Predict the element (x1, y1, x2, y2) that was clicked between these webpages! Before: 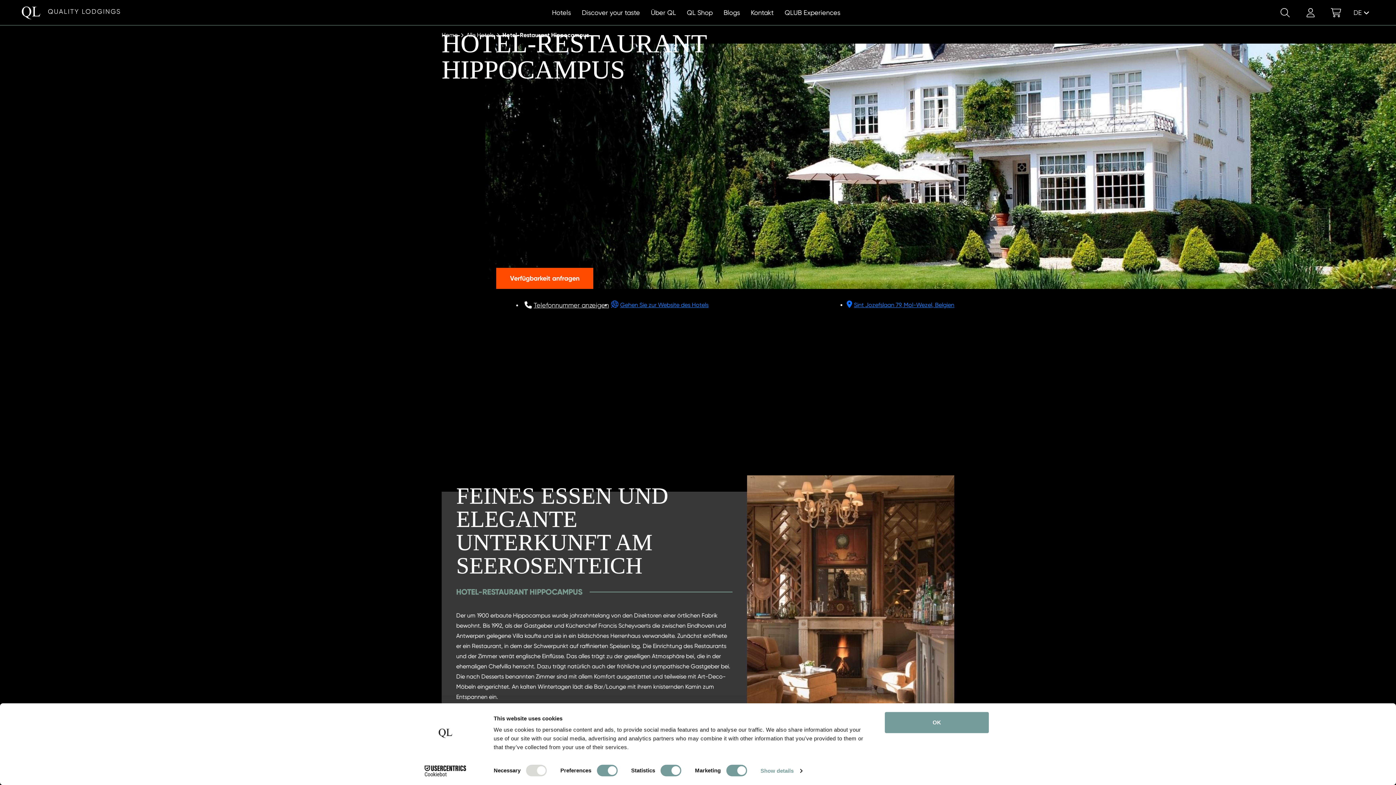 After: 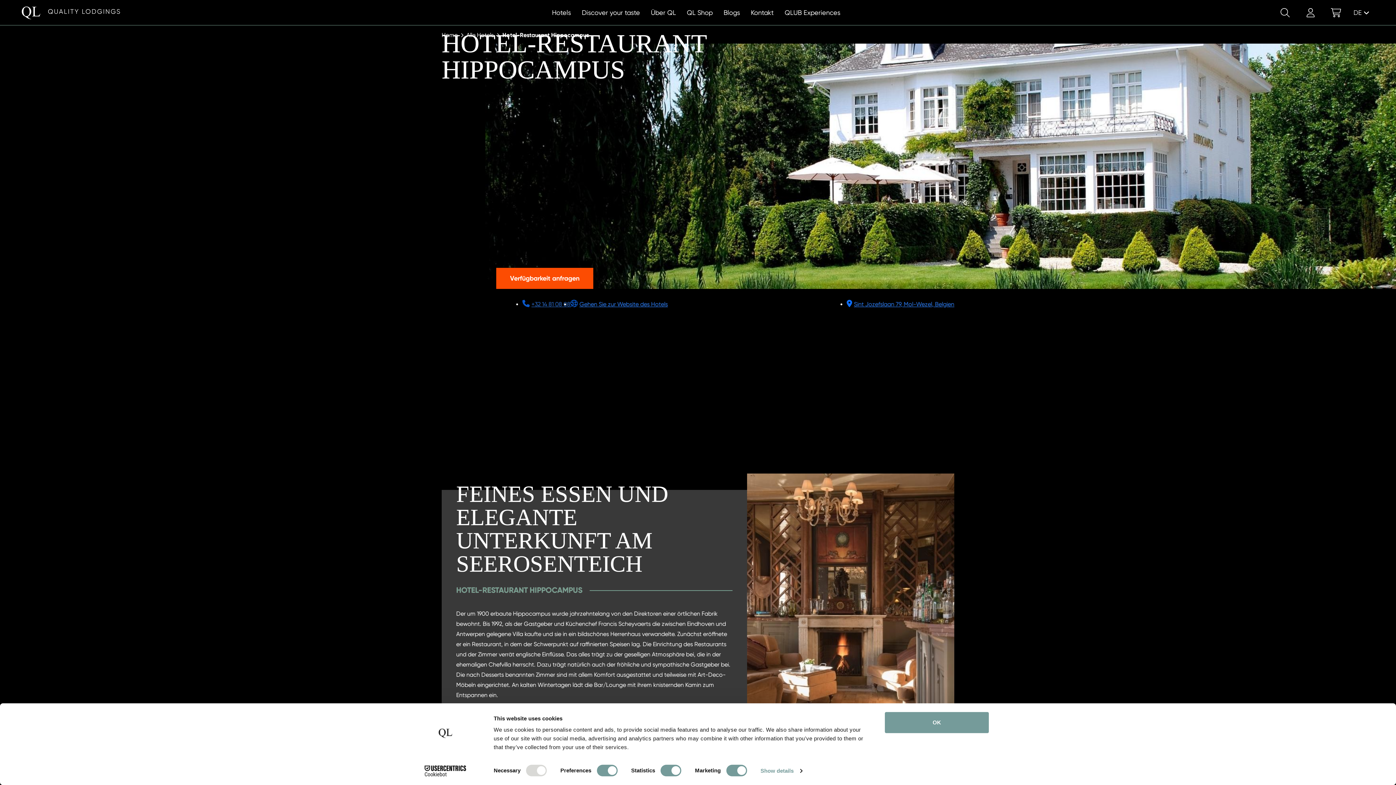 Action: bbox: (522, 300, 611, 310) label: Telefonnummer anzeigen